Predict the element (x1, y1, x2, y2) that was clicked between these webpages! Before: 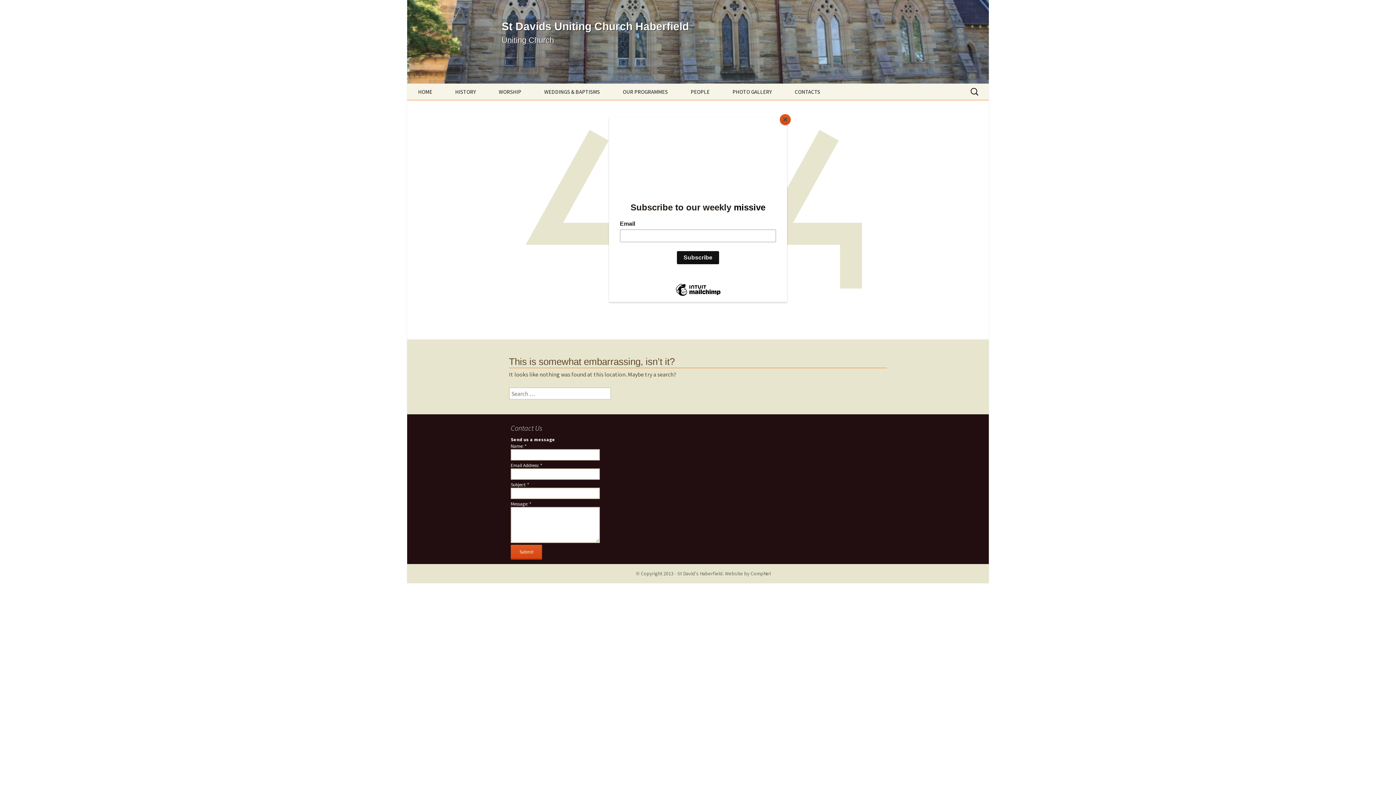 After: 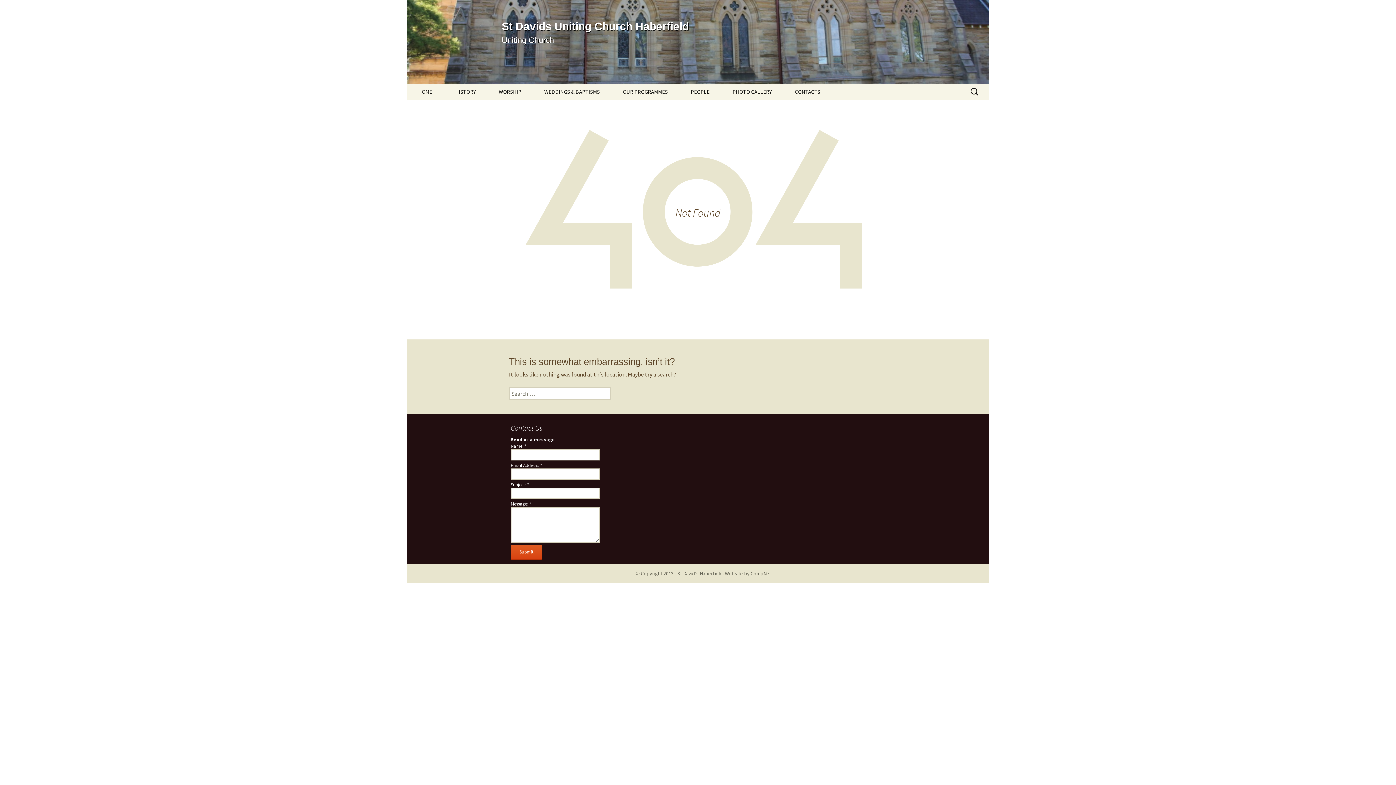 Action: bbox: (780, 114, 790, 125) label: Close